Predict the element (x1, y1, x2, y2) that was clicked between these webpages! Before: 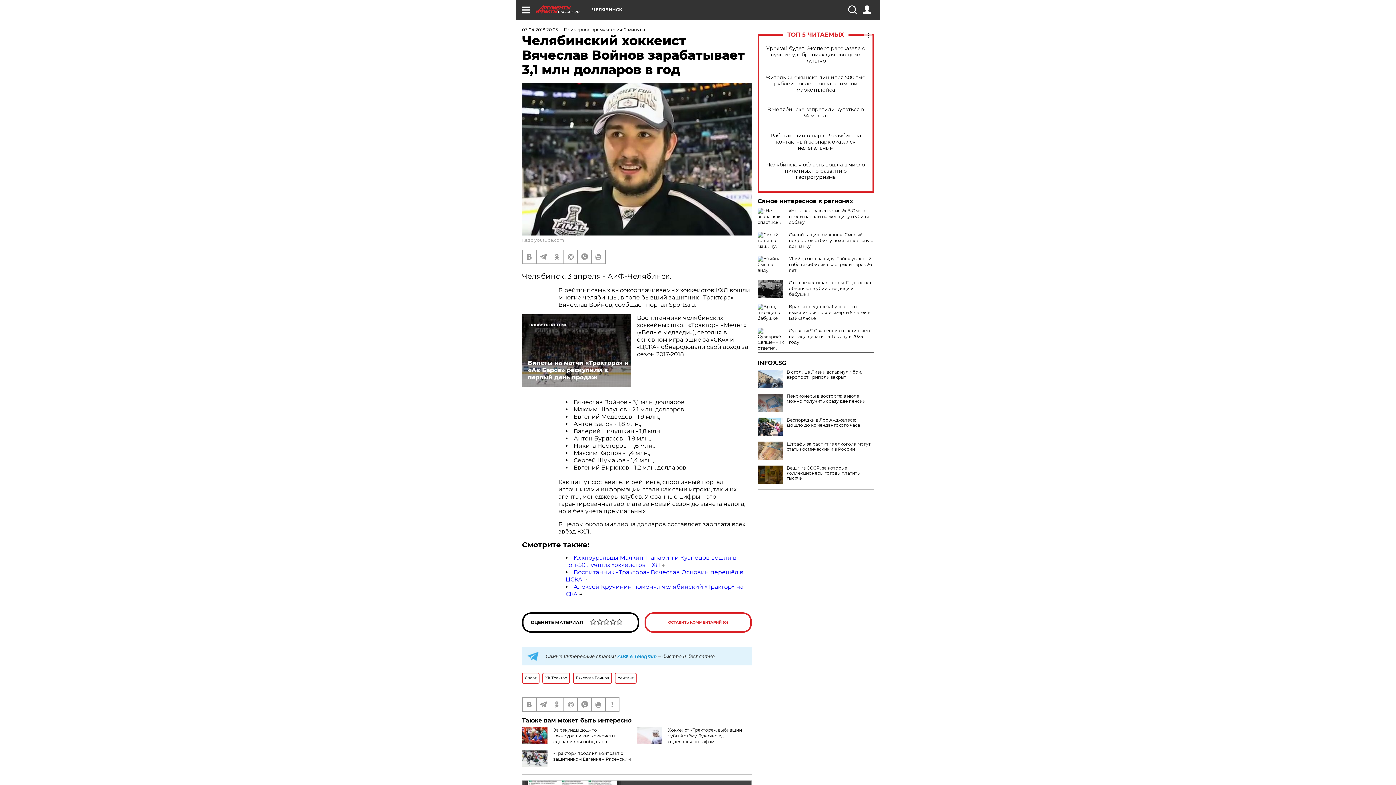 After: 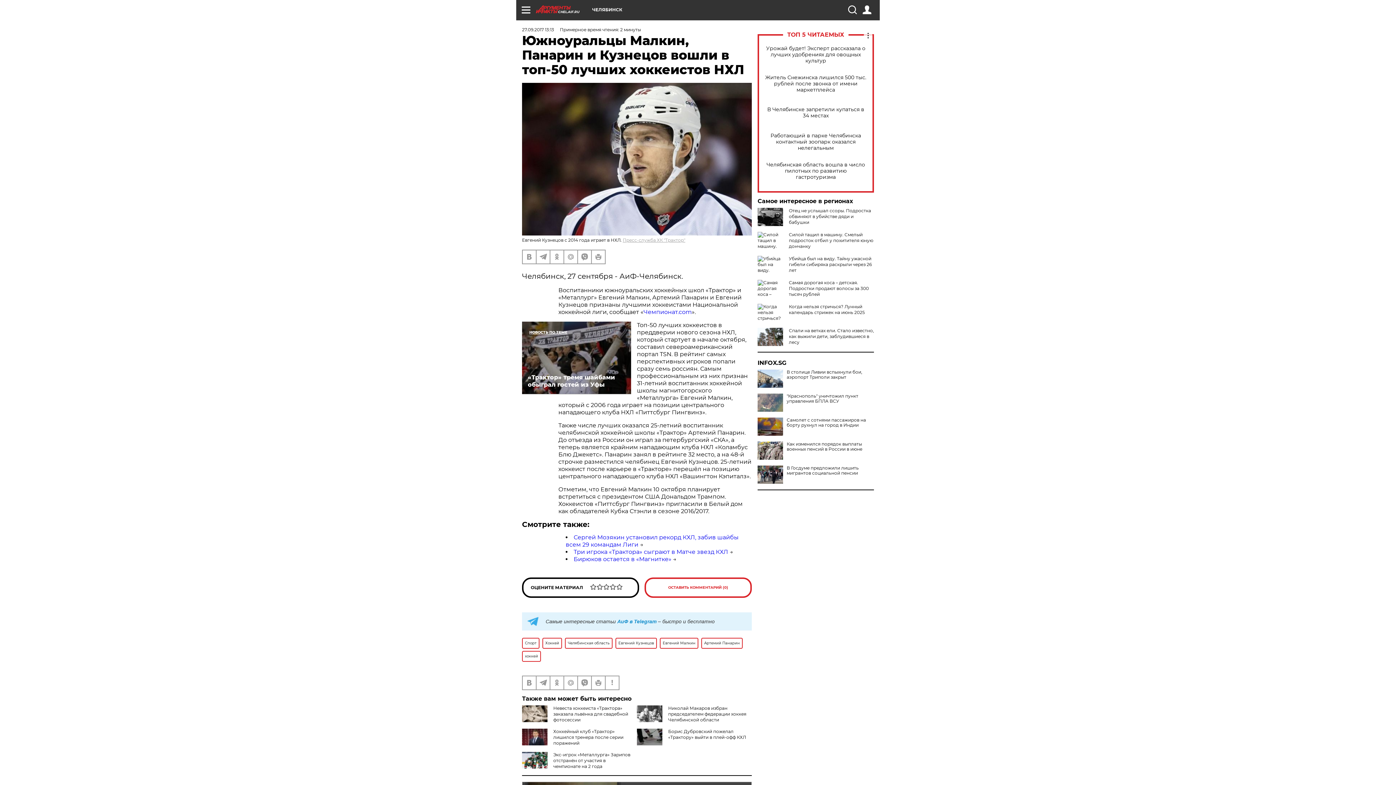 Action: label: Южноуральцы Малкин, Панарин и Кузнецов вошли в топ-50 лучших хоккеистов НХЛ bbox: (565, 554, 736, 568)